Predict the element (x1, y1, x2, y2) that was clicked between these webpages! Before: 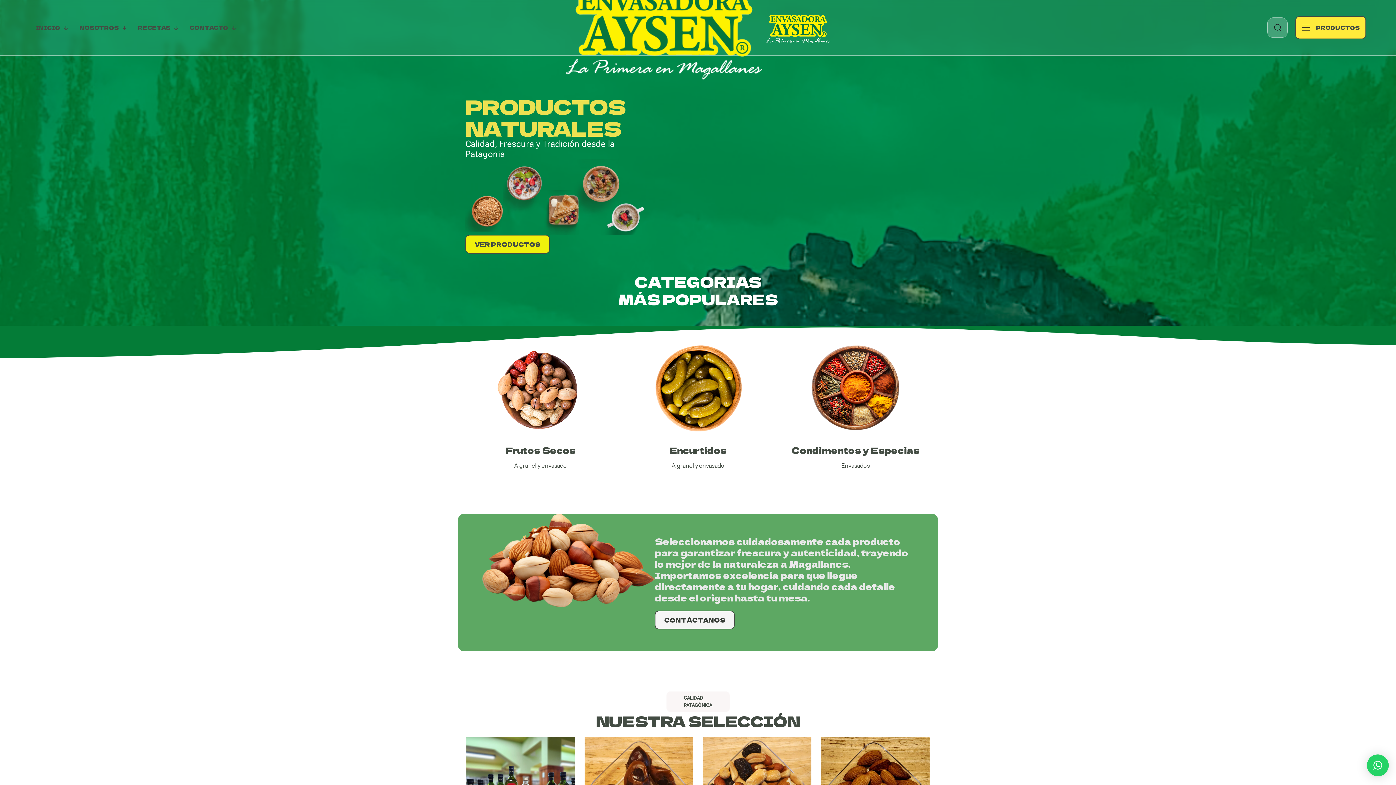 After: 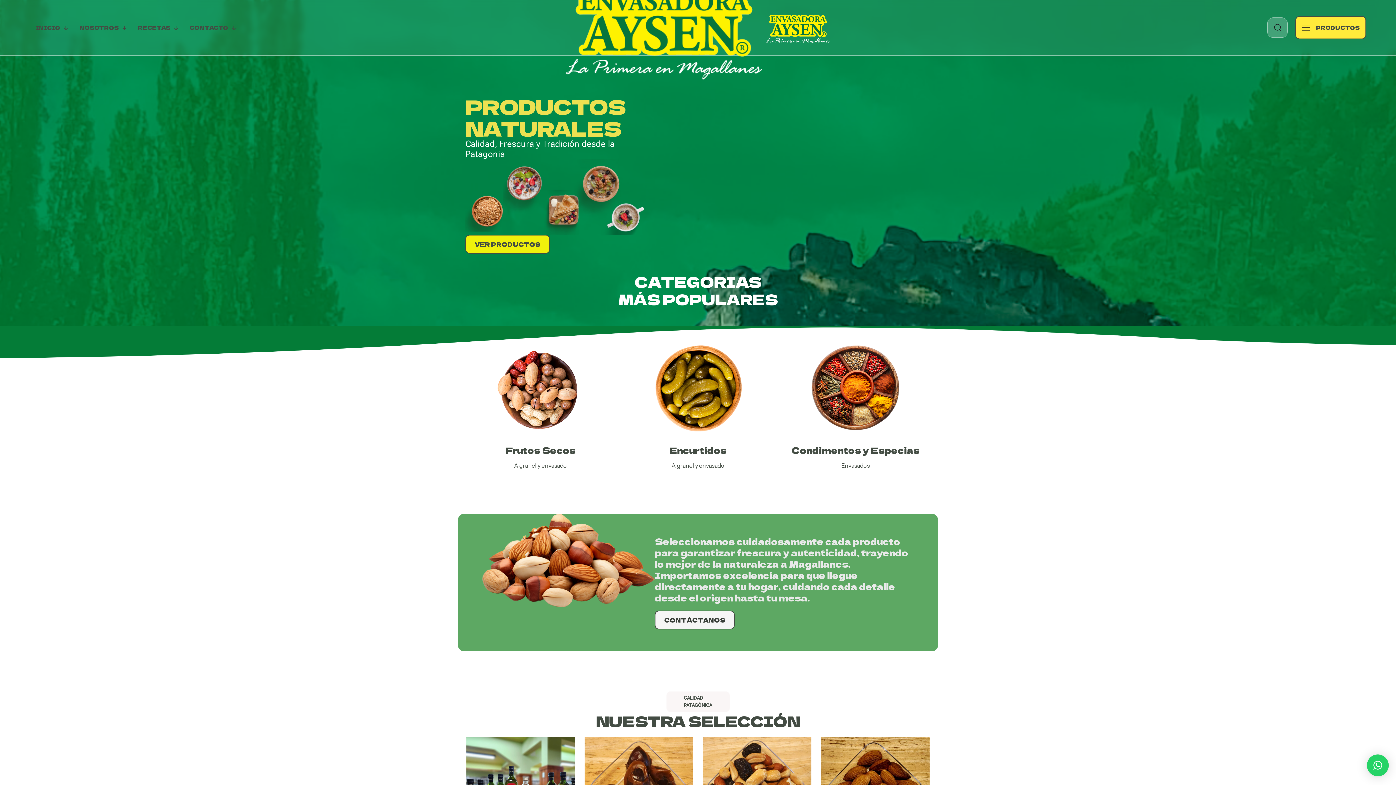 Action: bbox: (1367, 754, 1389, 776) label: ×